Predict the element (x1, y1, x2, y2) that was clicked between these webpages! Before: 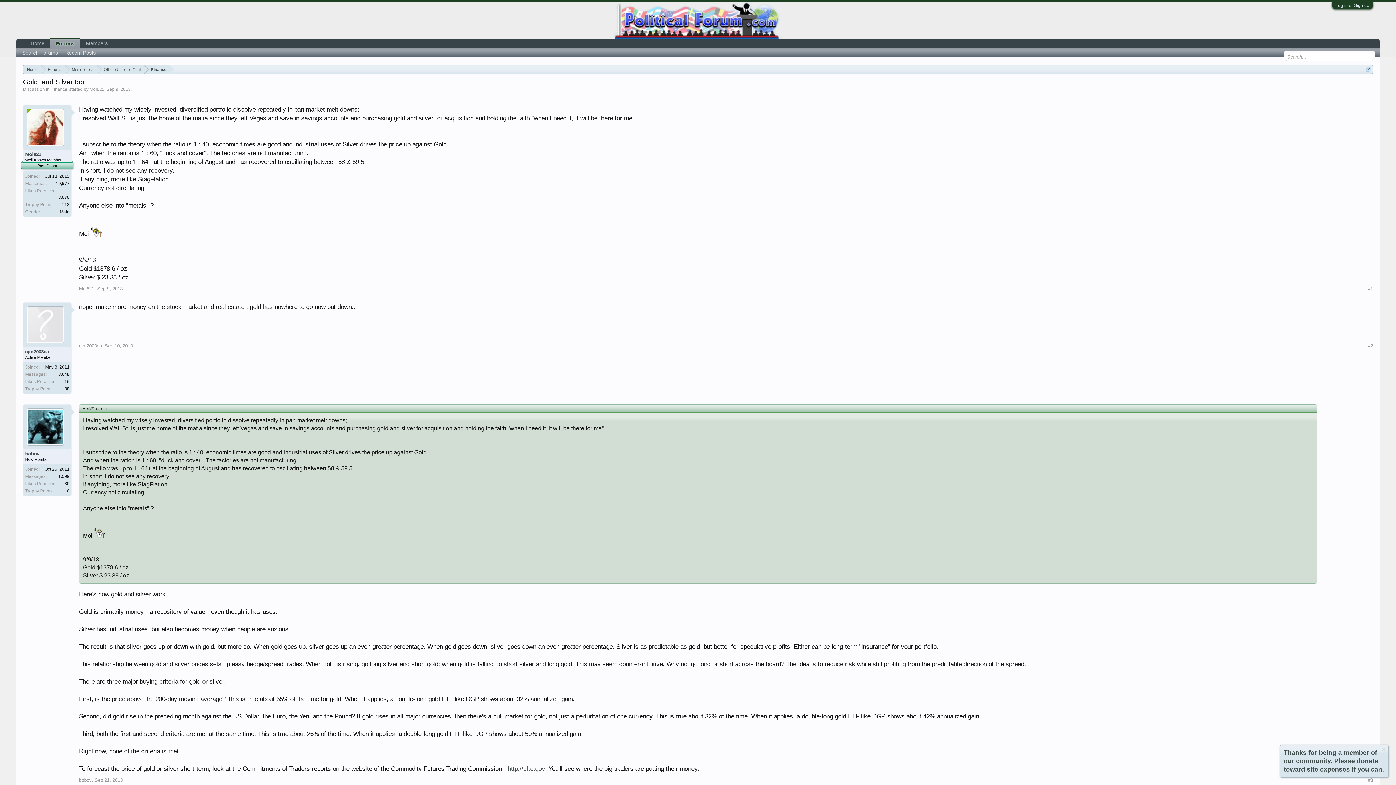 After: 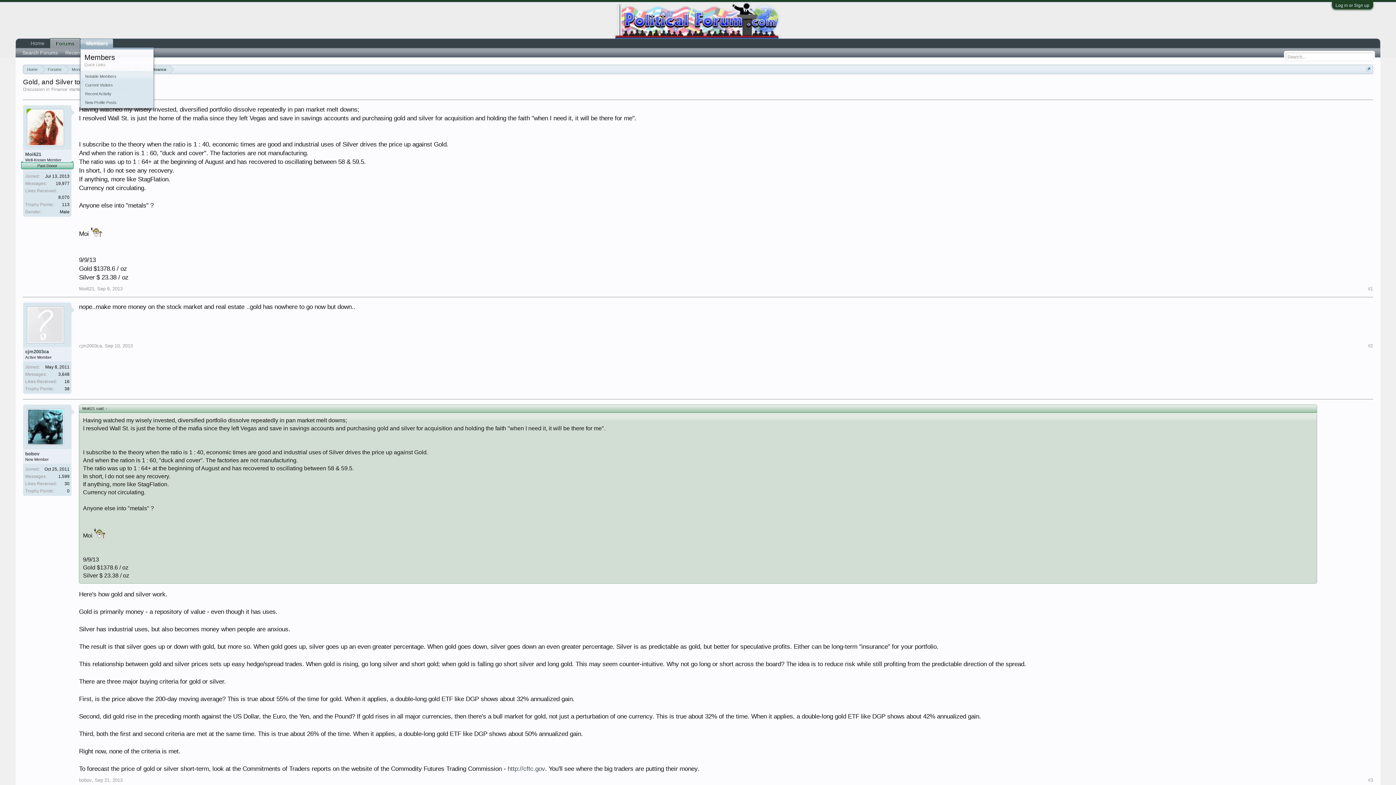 Action: bbox: (108, 38, 113, 48)